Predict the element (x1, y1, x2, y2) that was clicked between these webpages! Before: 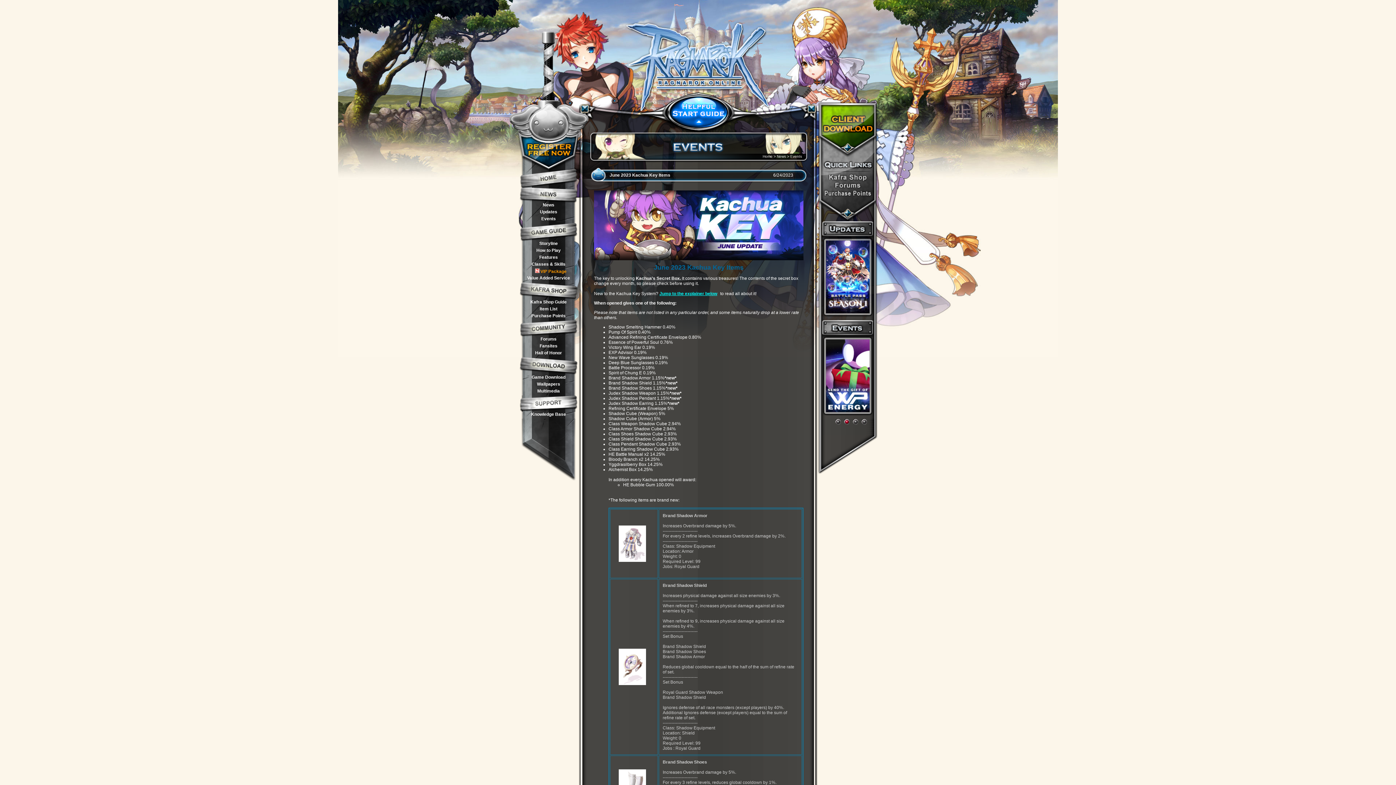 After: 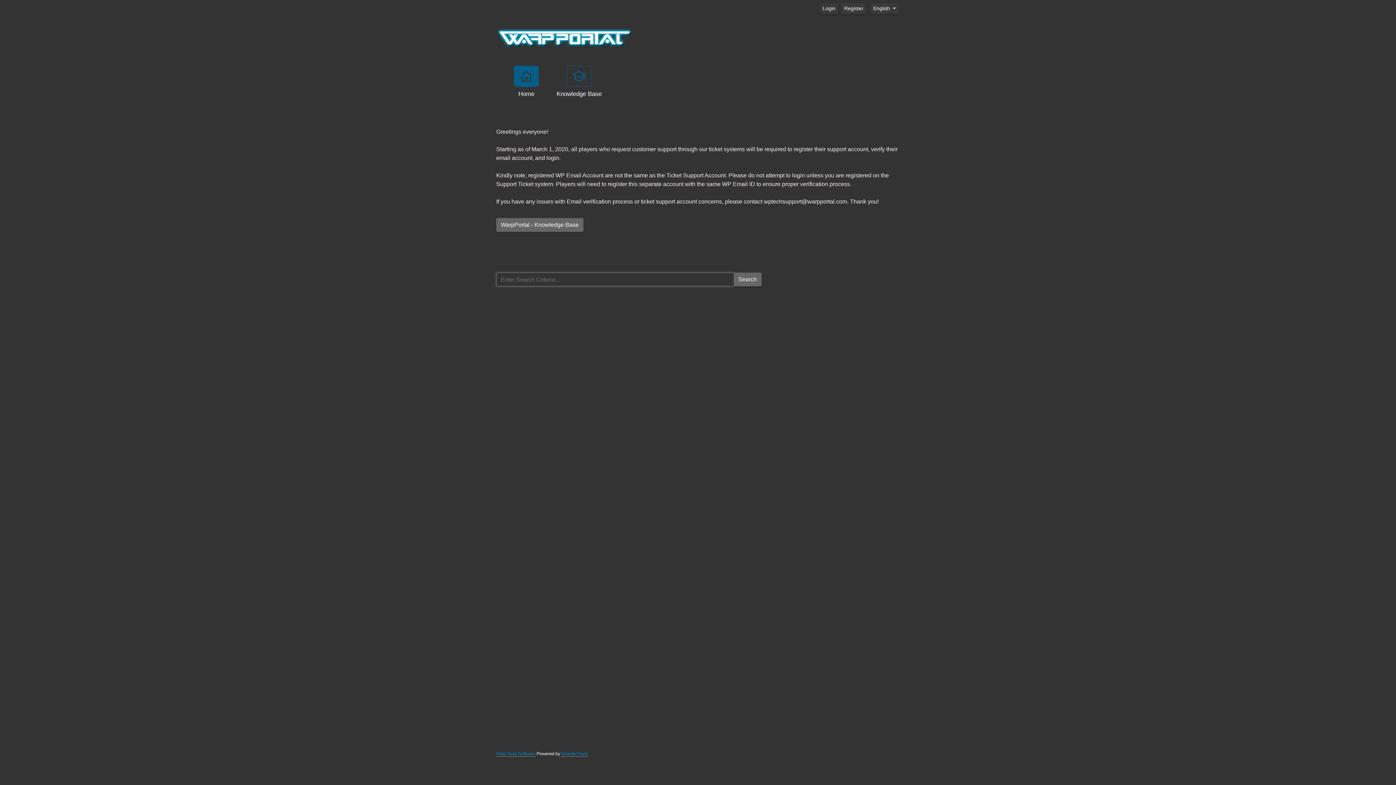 Action: bbox: (518, 395, 578, 412)